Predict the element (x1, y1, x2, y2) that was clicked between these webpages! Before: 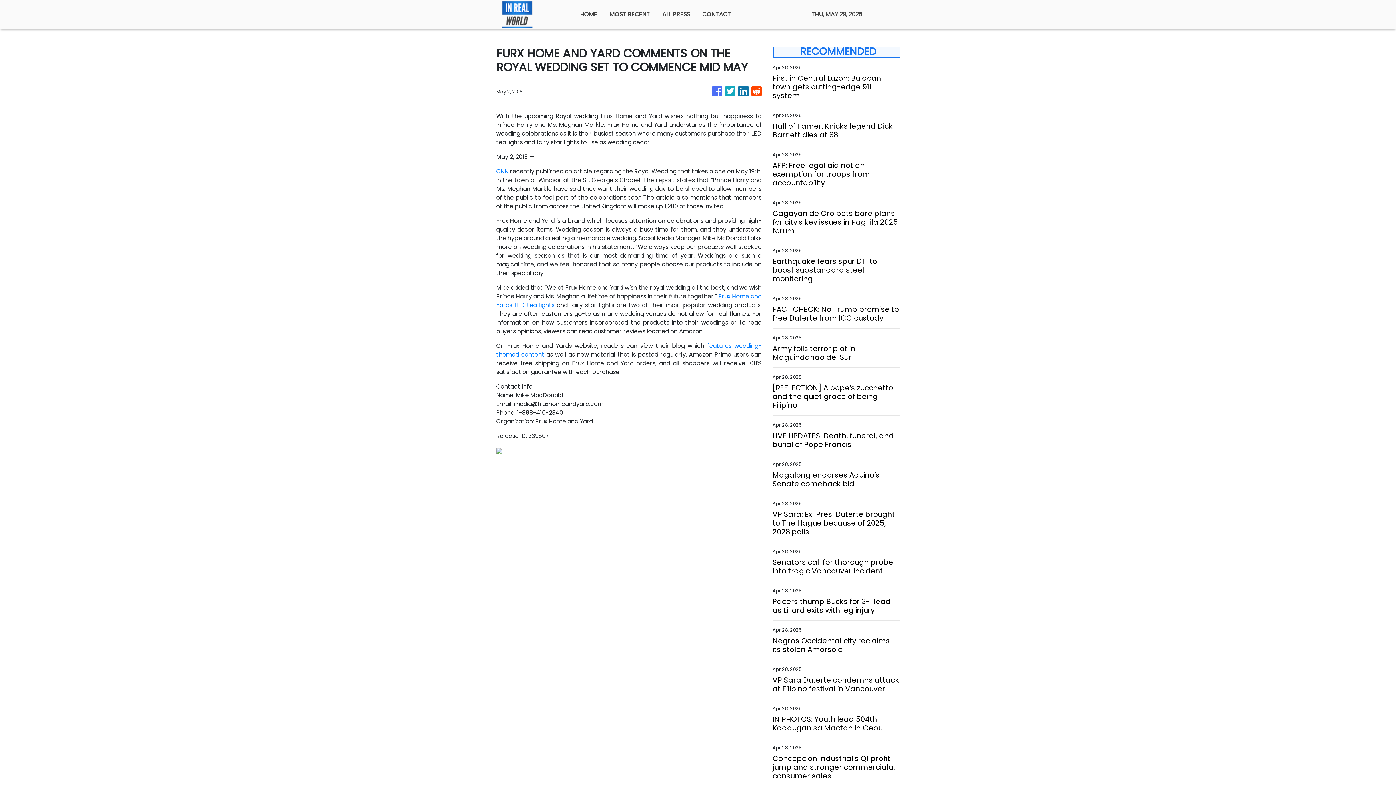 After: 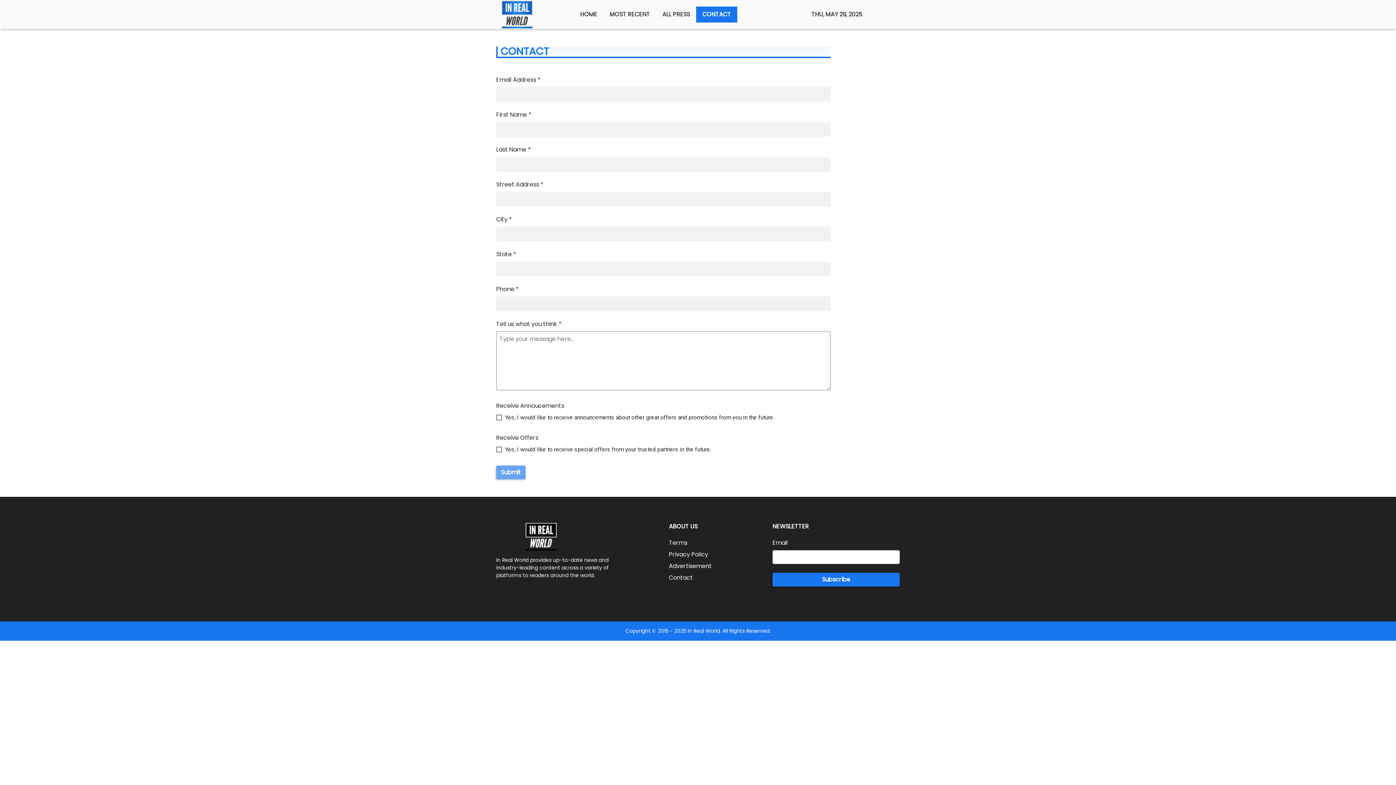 Action: bbox: (696, 6, 737, 22) label: CONTACT